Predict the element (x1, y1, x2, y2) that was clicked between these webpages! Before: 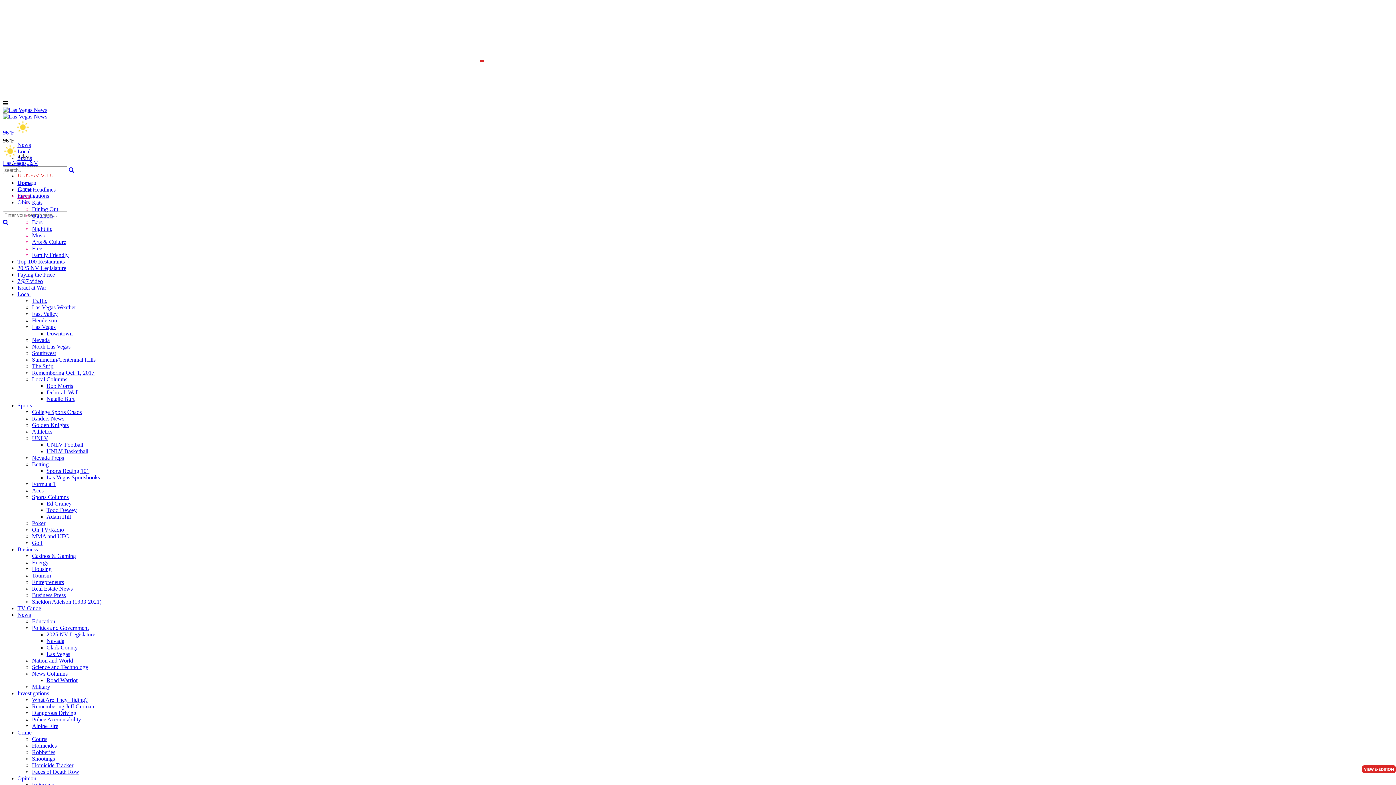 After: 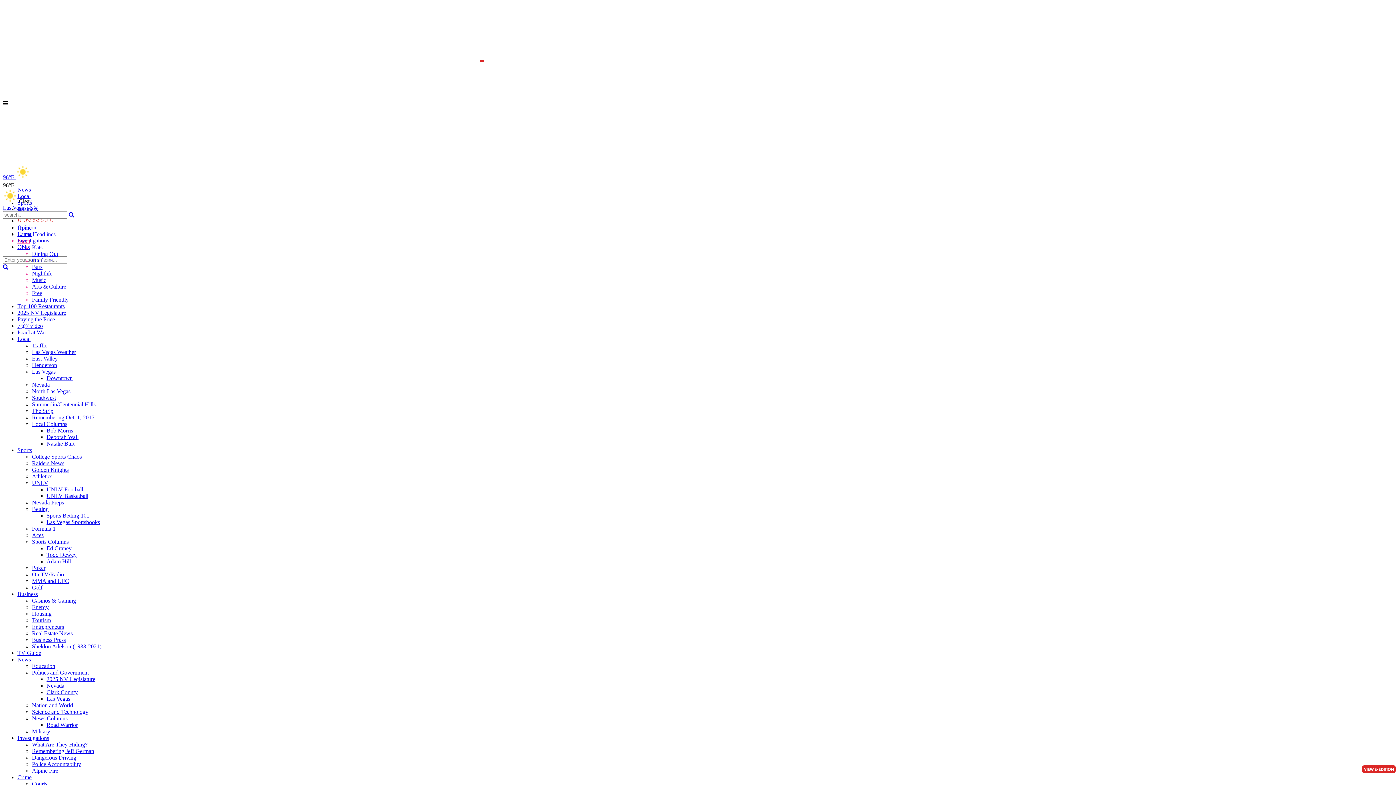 Action: bbox: (32, 526, 64, 533) label: On TV/Radio